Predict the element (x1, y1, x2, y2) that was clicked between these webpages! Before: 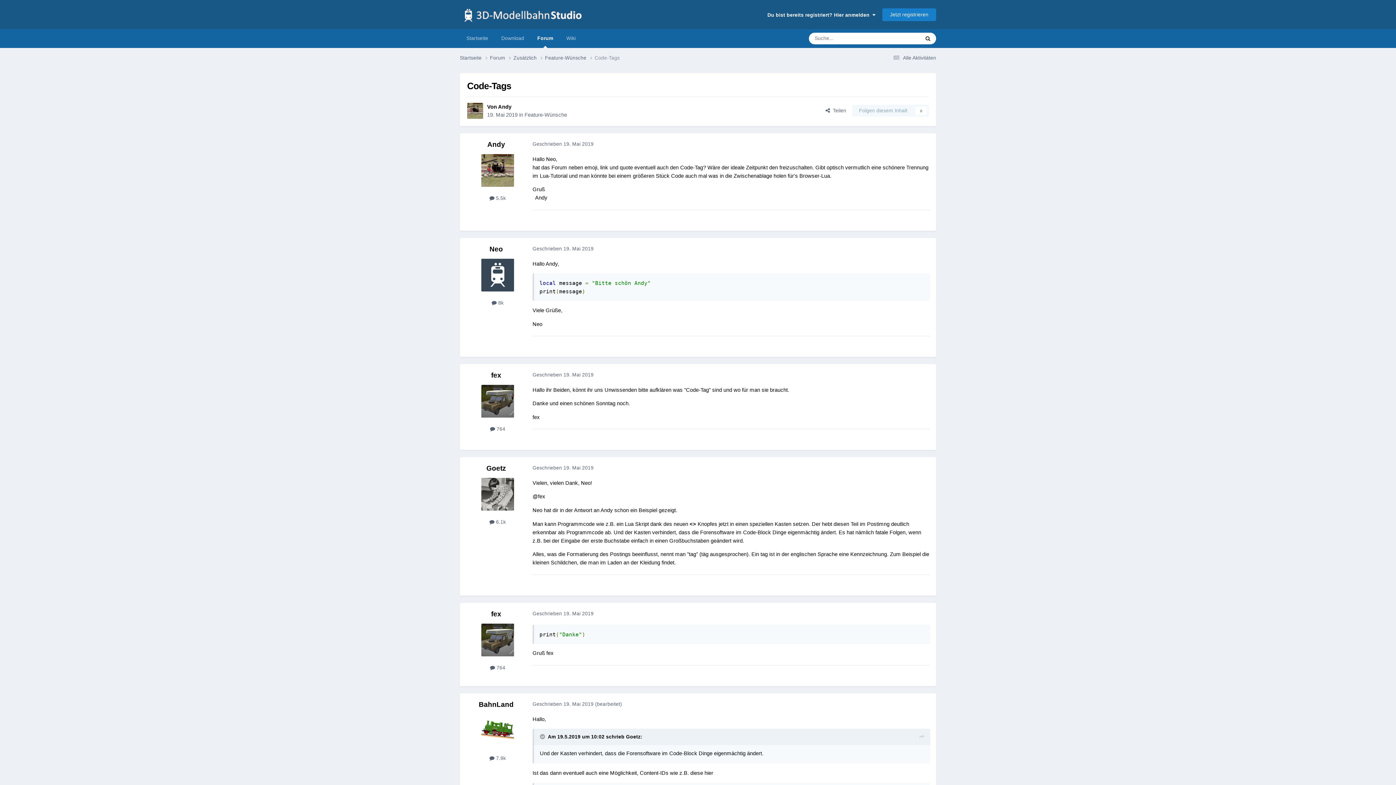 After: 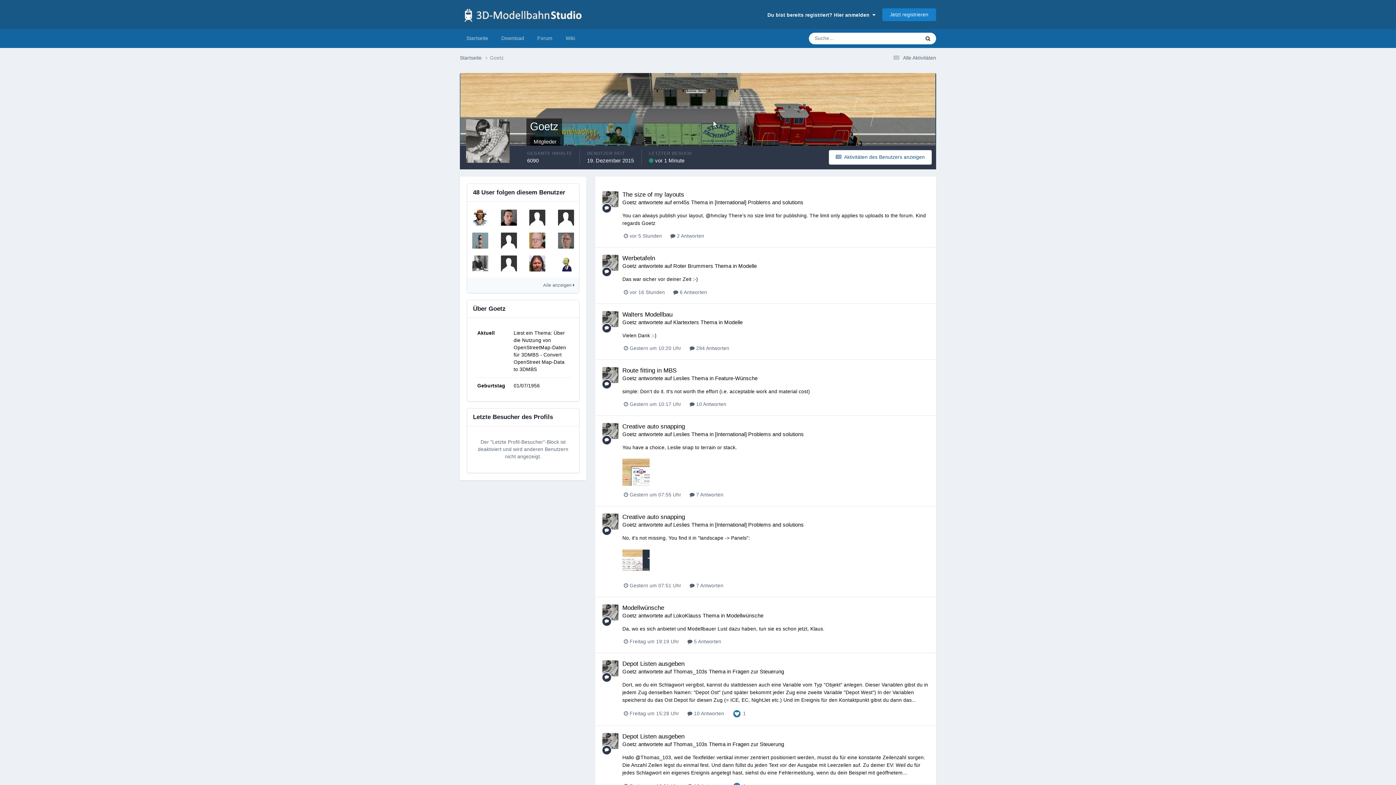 Action: label: Goetz bbox: (626, 734, 640, 740)